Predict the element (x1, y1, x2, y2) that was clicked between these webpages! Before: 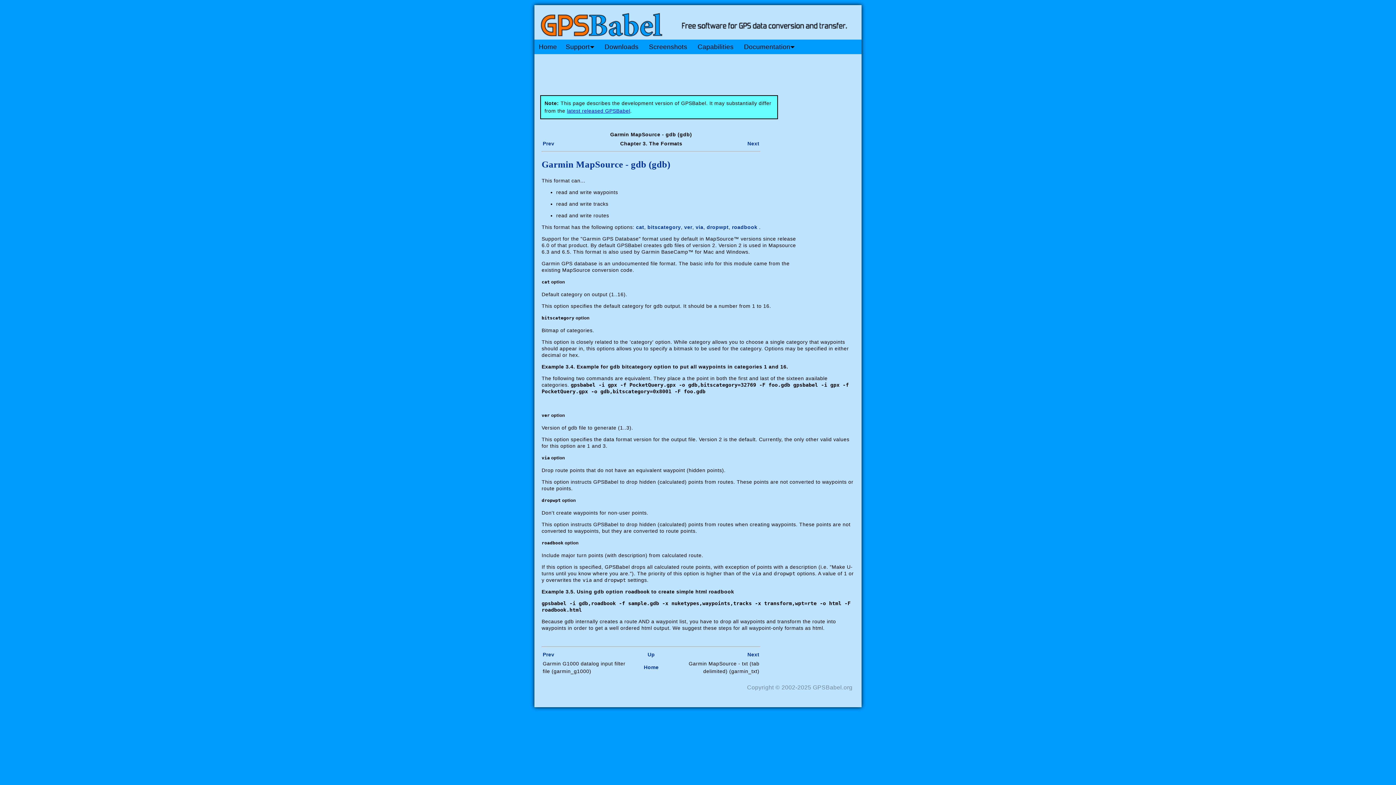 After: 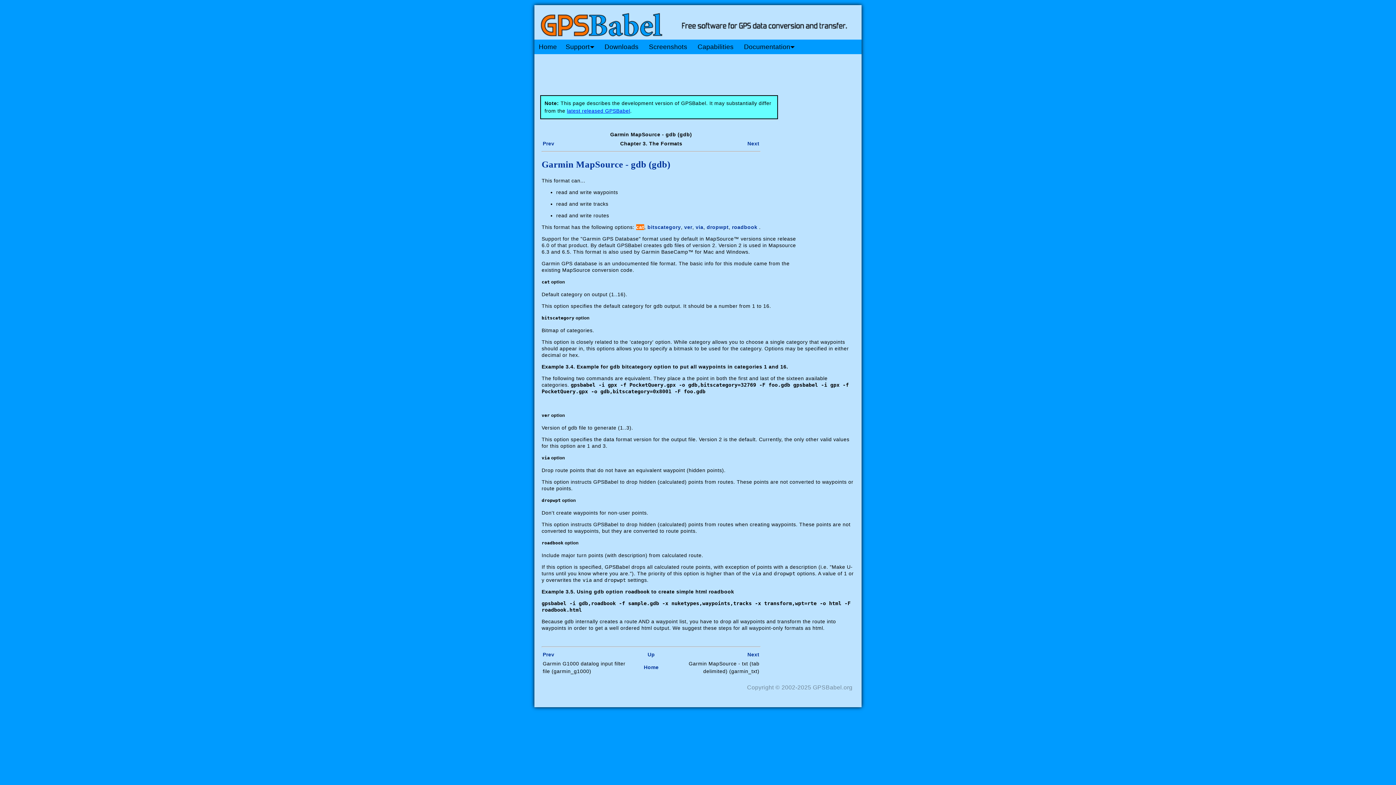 Action: bbox: (636, 224, 644, 230) label: cat